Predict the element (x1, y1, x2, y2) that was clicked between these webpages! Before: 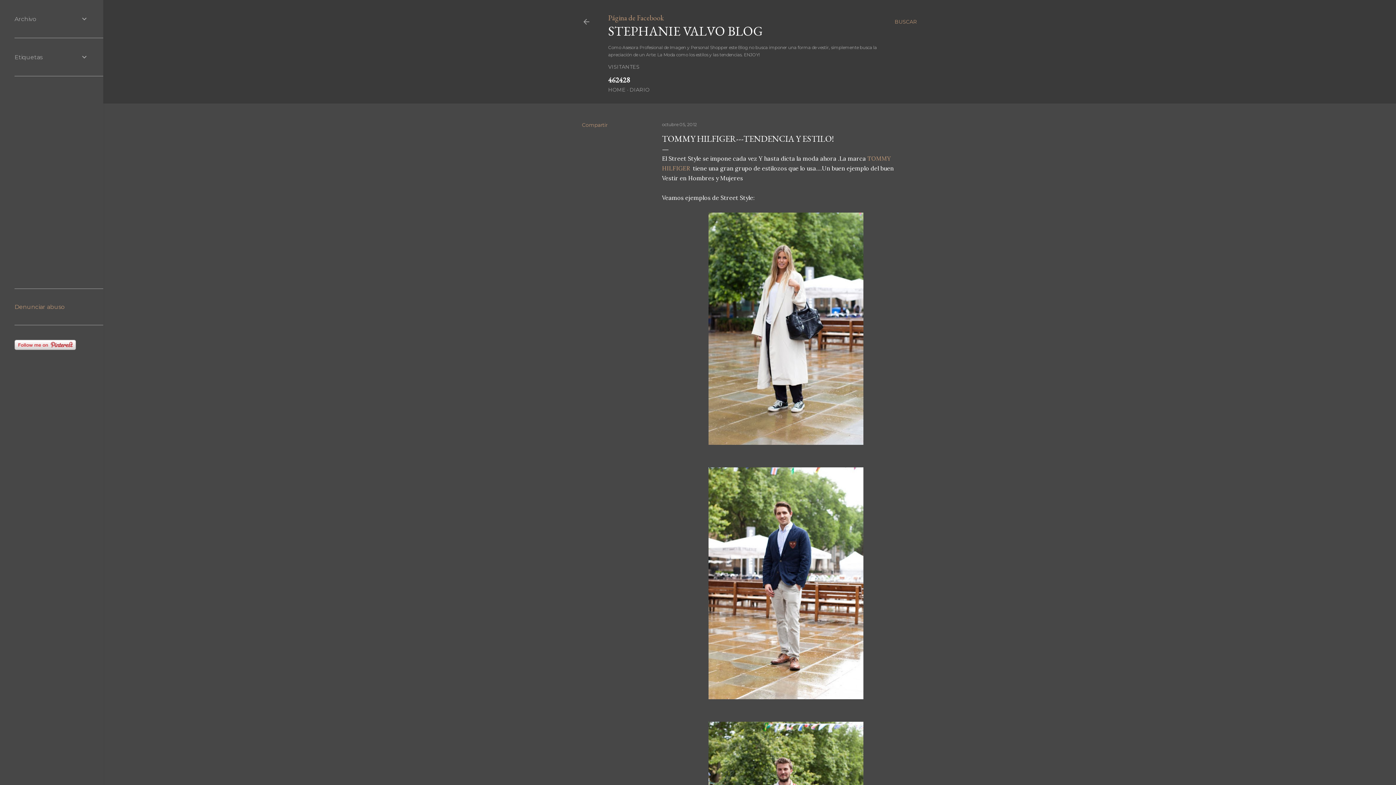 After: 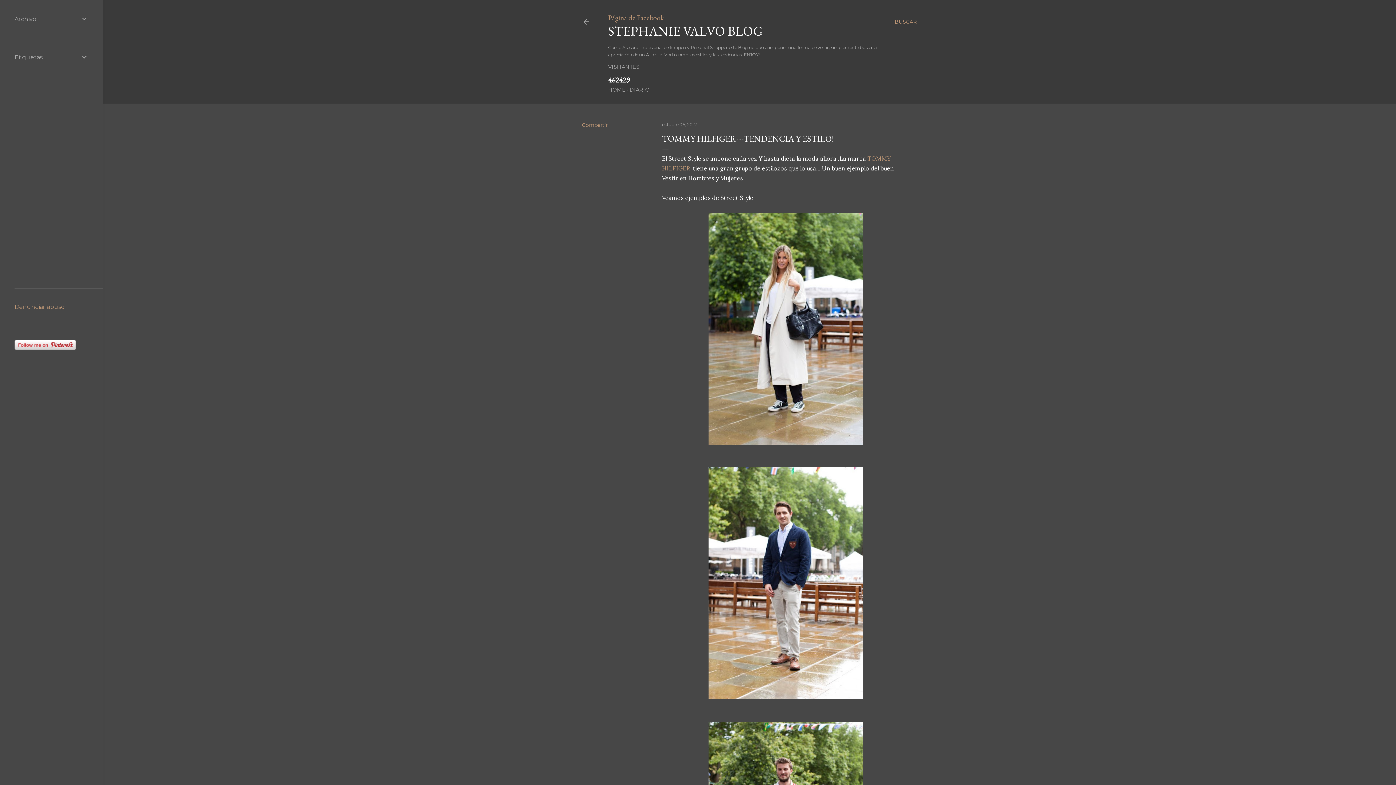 Action: bbox: (662, 121, 697, 127) label: octubre 05, 2012